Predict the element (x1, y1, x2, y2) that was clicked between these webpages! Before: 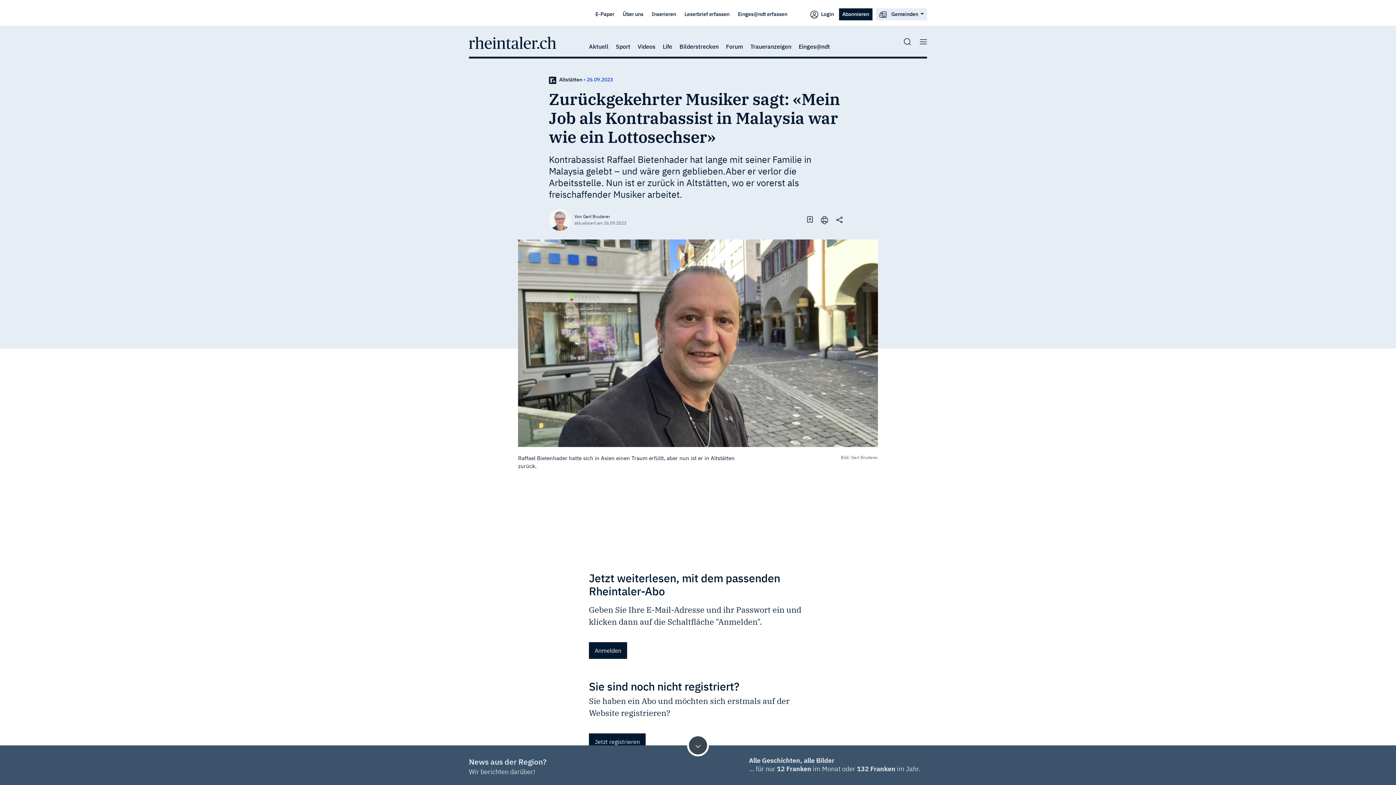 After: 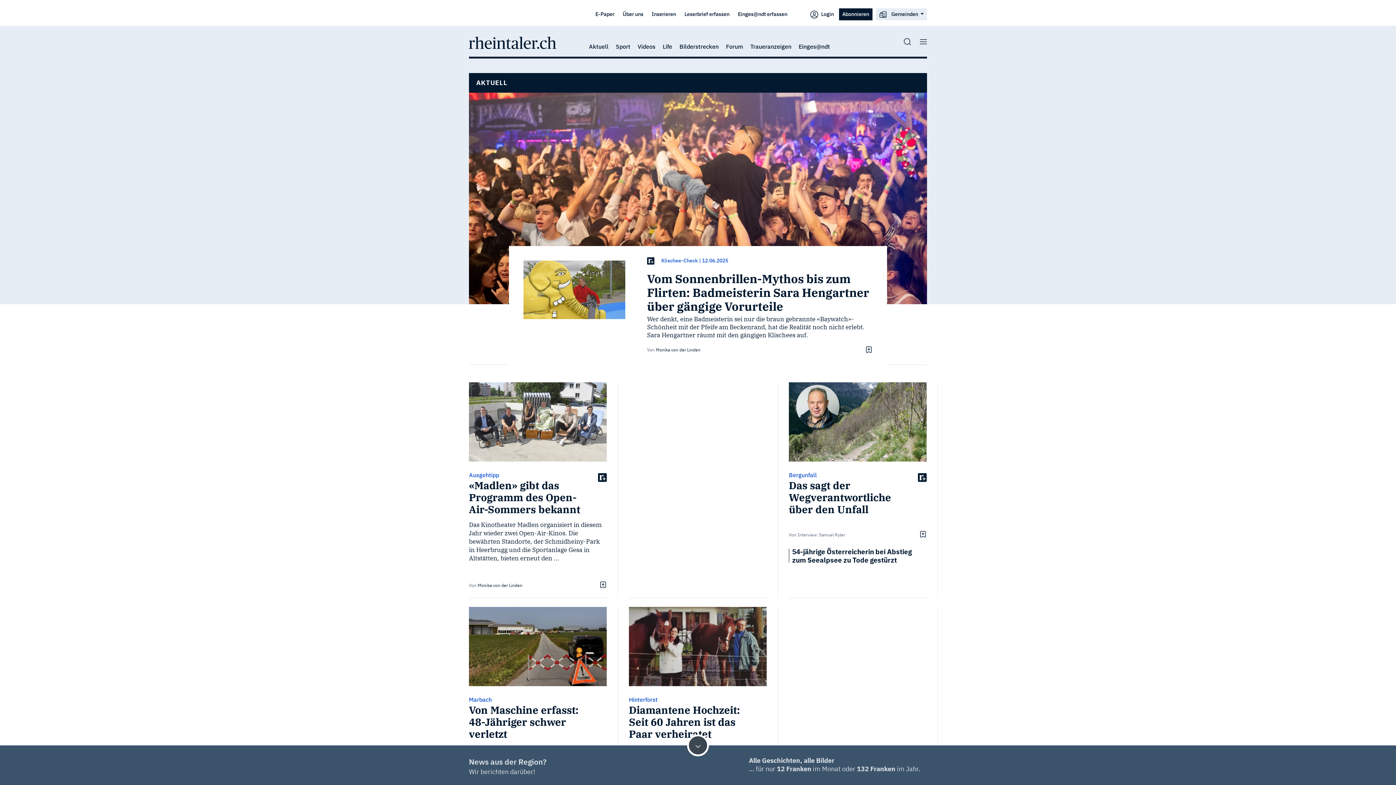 Action: bbox: (589, 42, 608, 51) label: Aktuell